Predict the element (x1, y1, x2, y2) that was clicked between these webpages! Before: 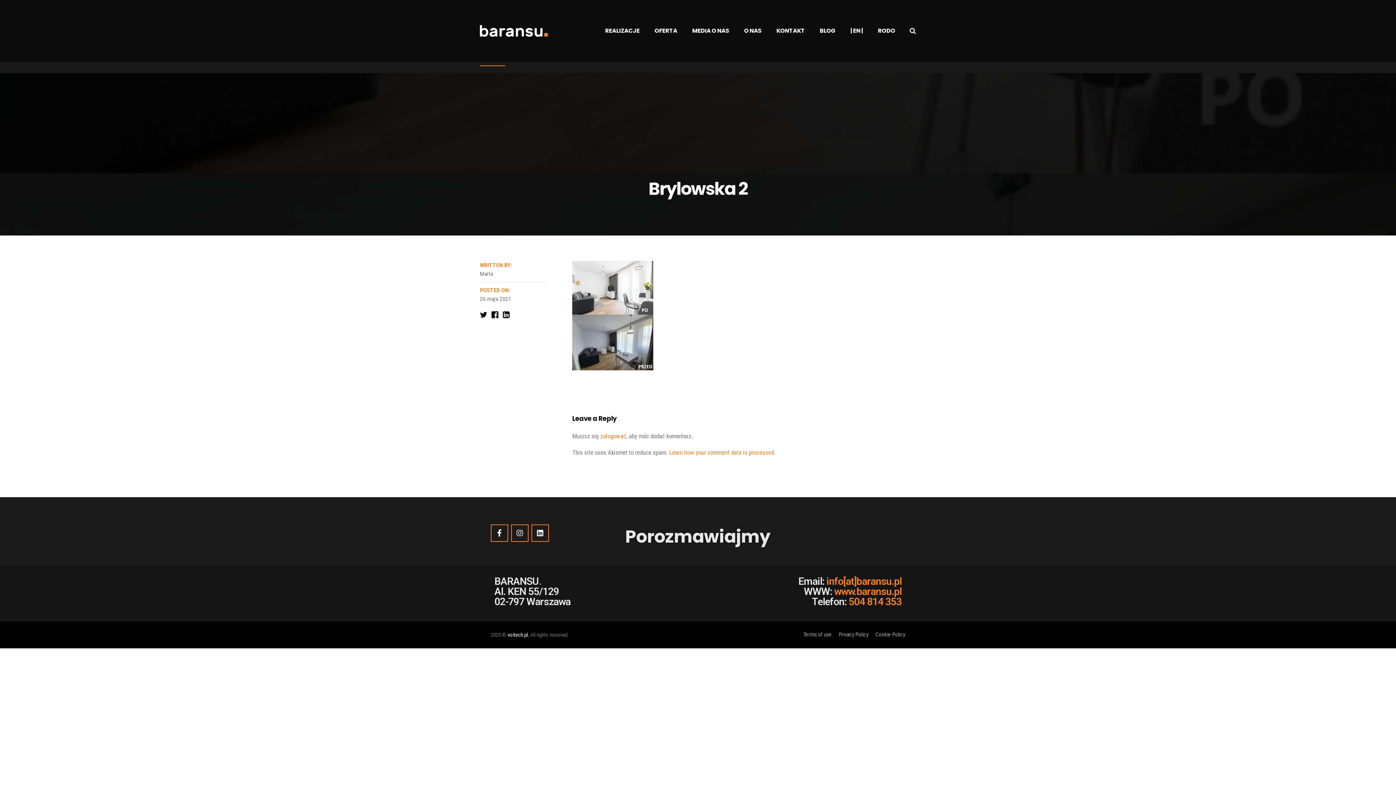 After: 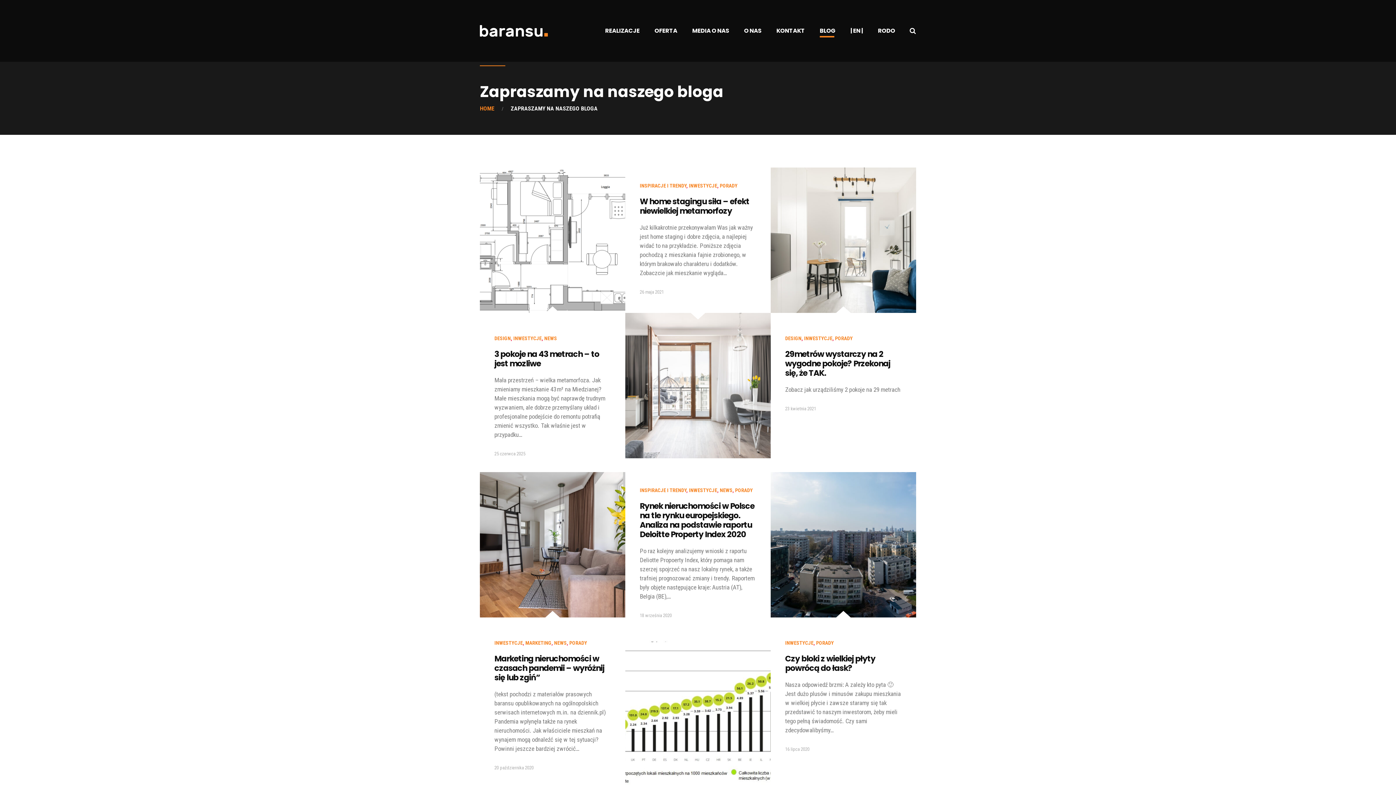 Action: label: BLOG bbox: (819, 24, 835, 37)